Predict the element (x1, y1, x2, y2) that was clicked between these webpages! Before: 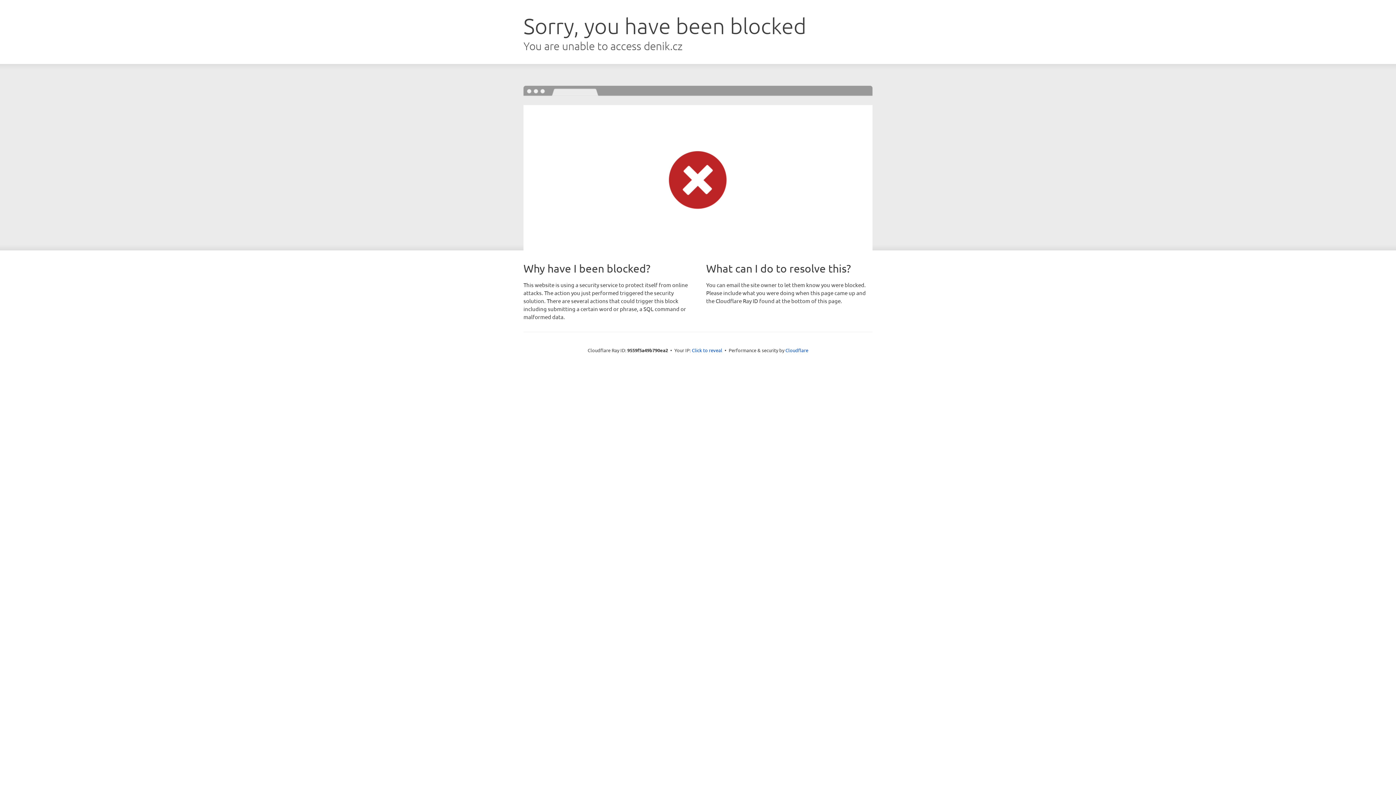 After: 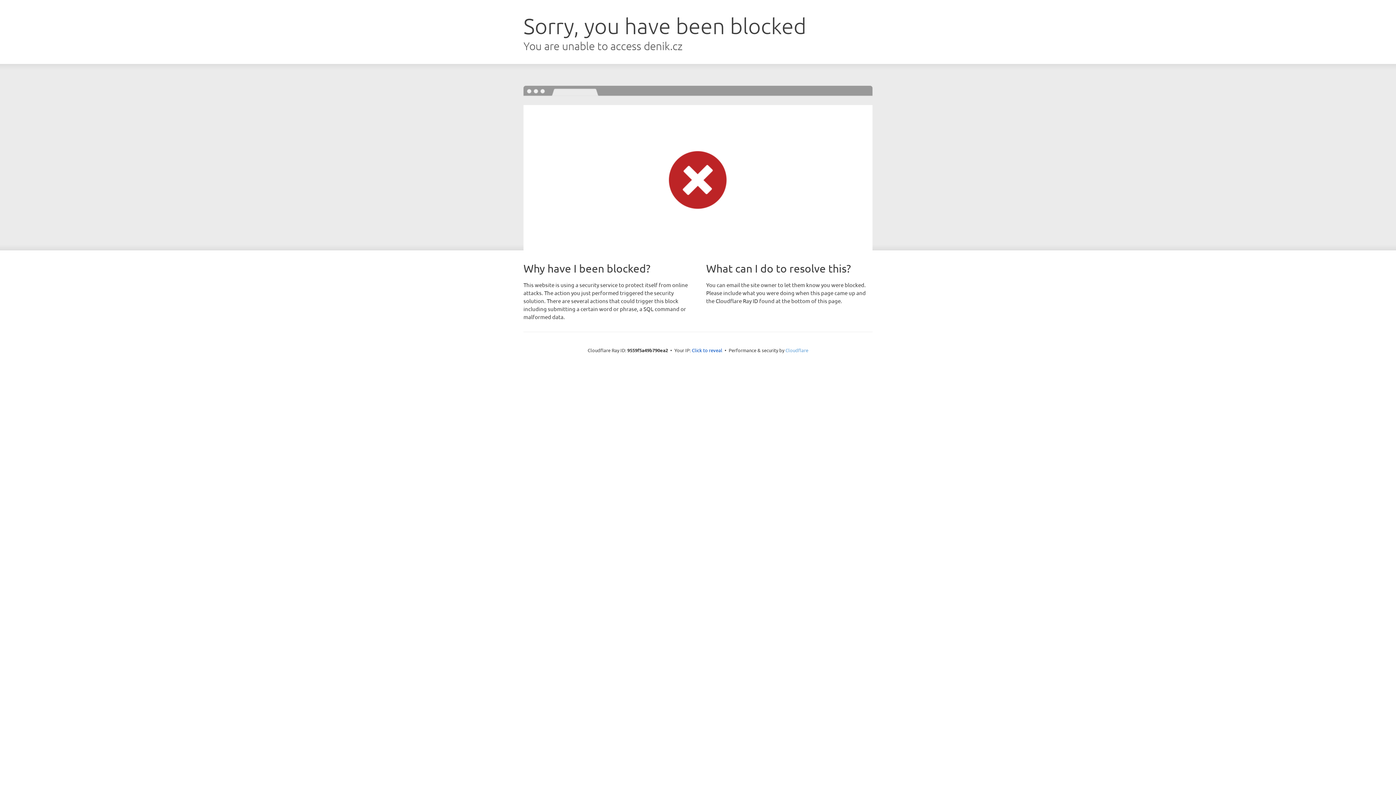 Action: bbox: (785, 347, 808, 353) label: Cloudflare